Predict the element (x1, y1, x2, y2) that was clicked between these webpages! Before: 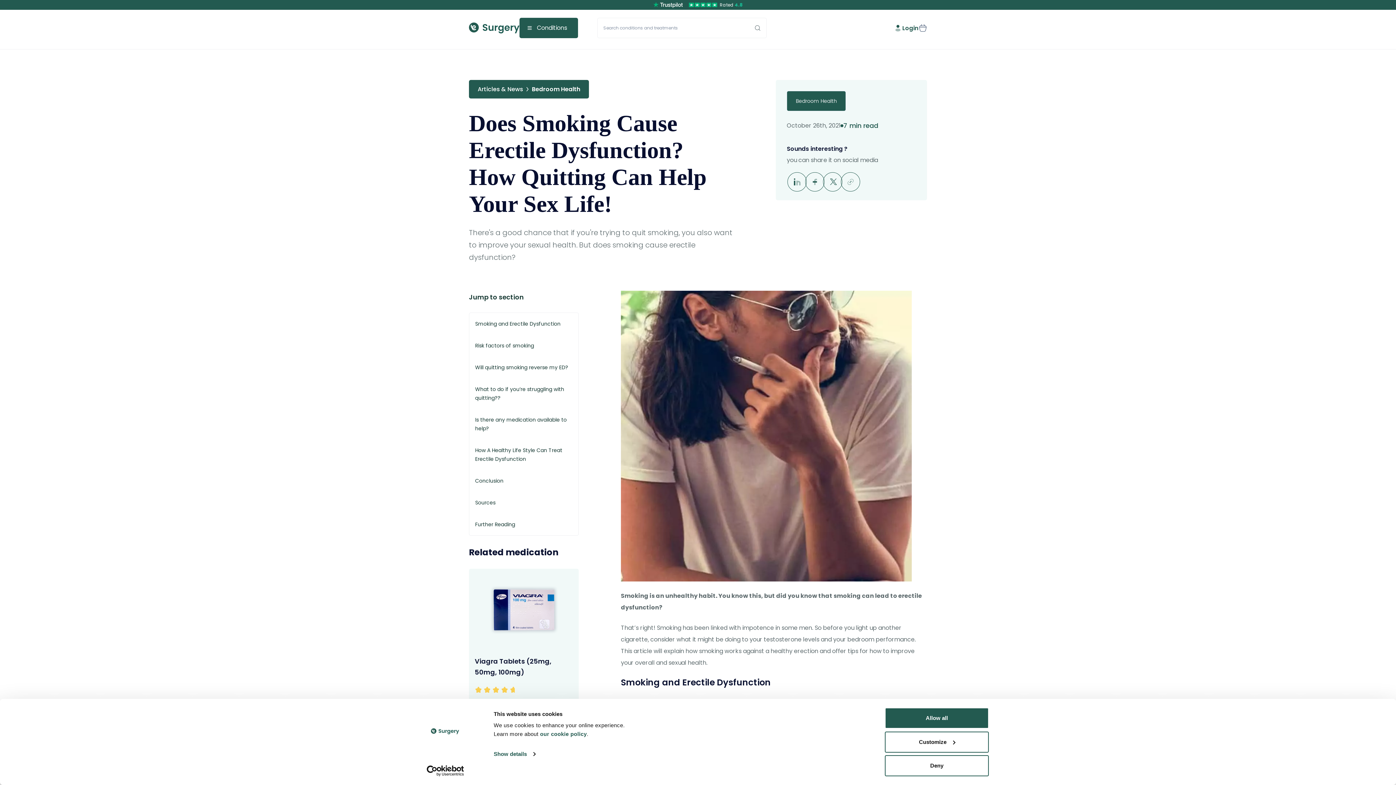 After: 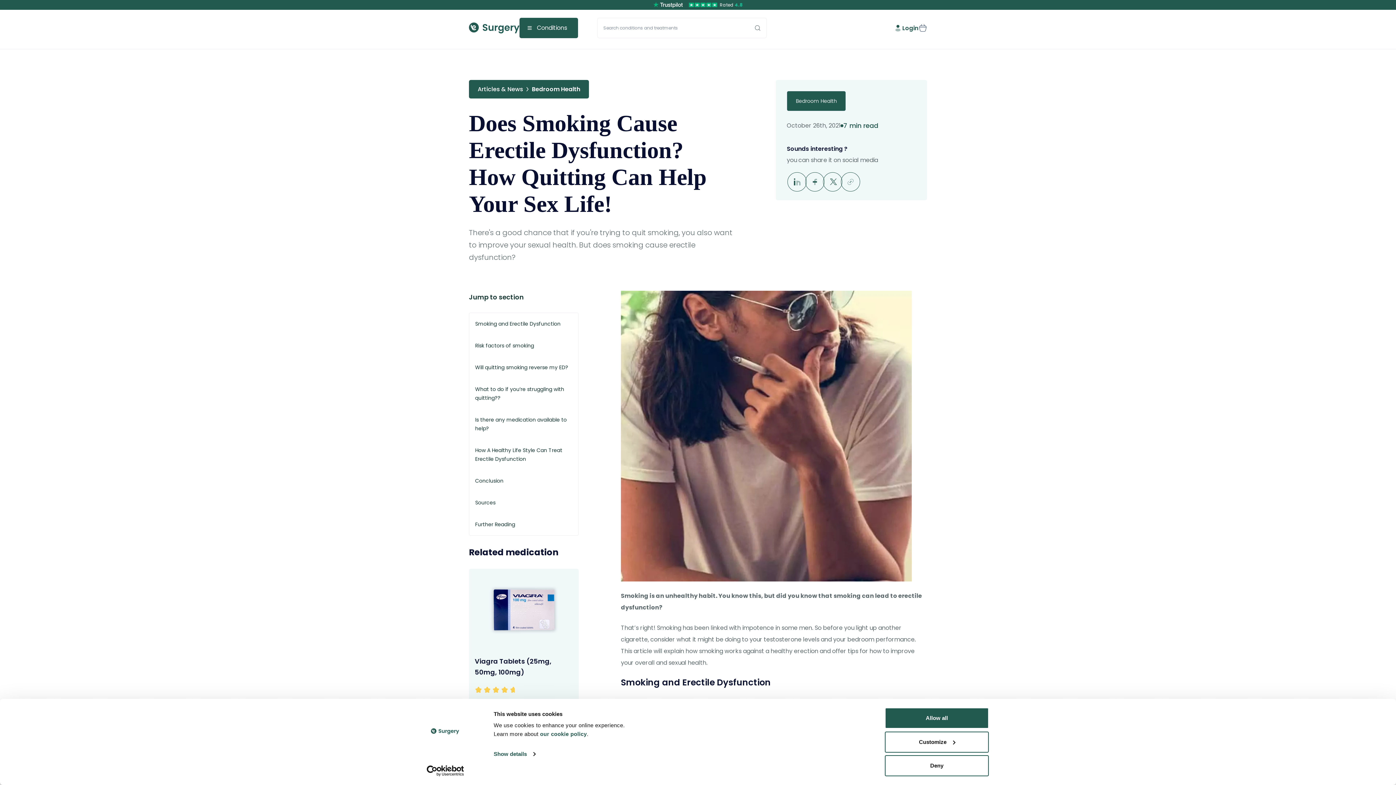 Action: bbox: (787, 172, 806, 191)